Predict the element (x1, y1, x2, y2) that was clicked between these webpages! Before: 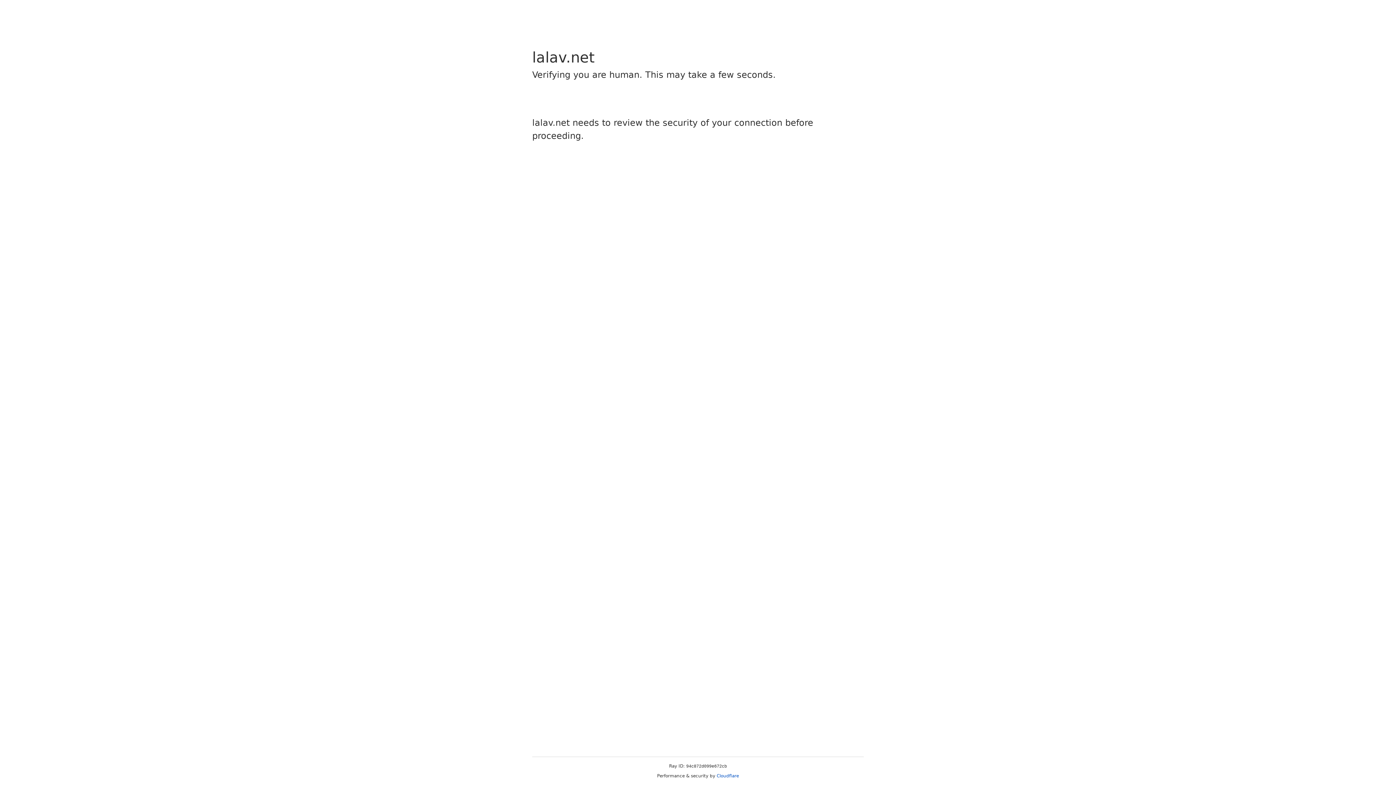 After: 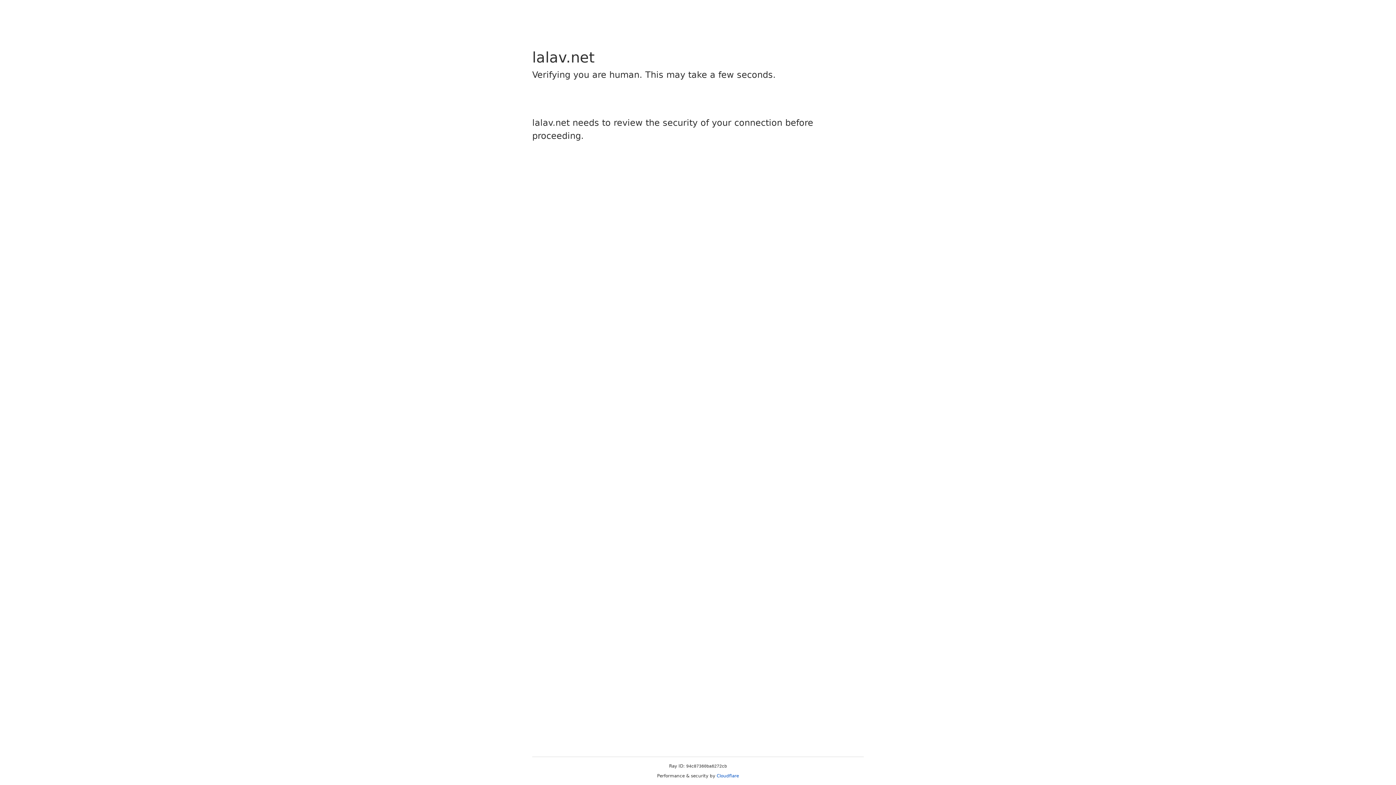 Action: bbox: (716, 773, 739, 778) label: Cloudflare